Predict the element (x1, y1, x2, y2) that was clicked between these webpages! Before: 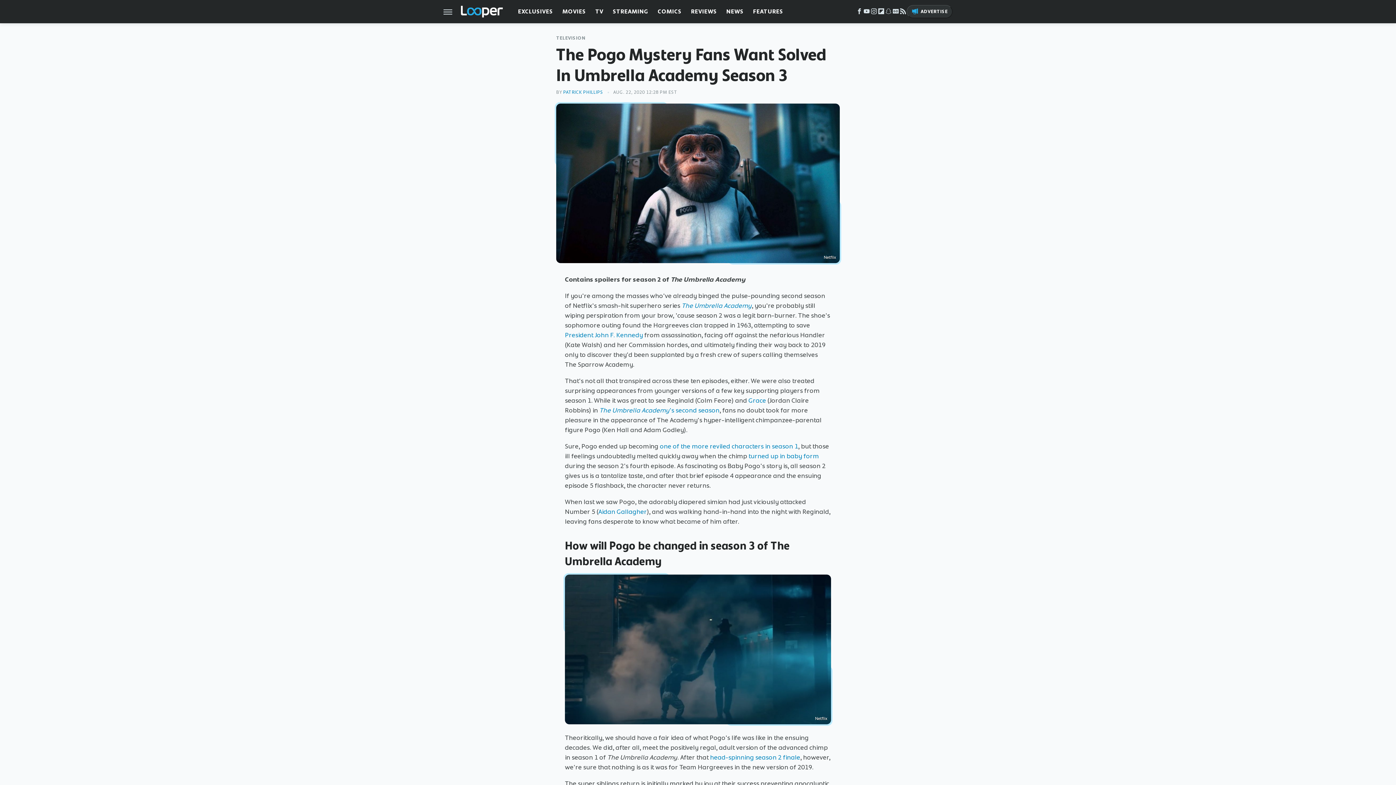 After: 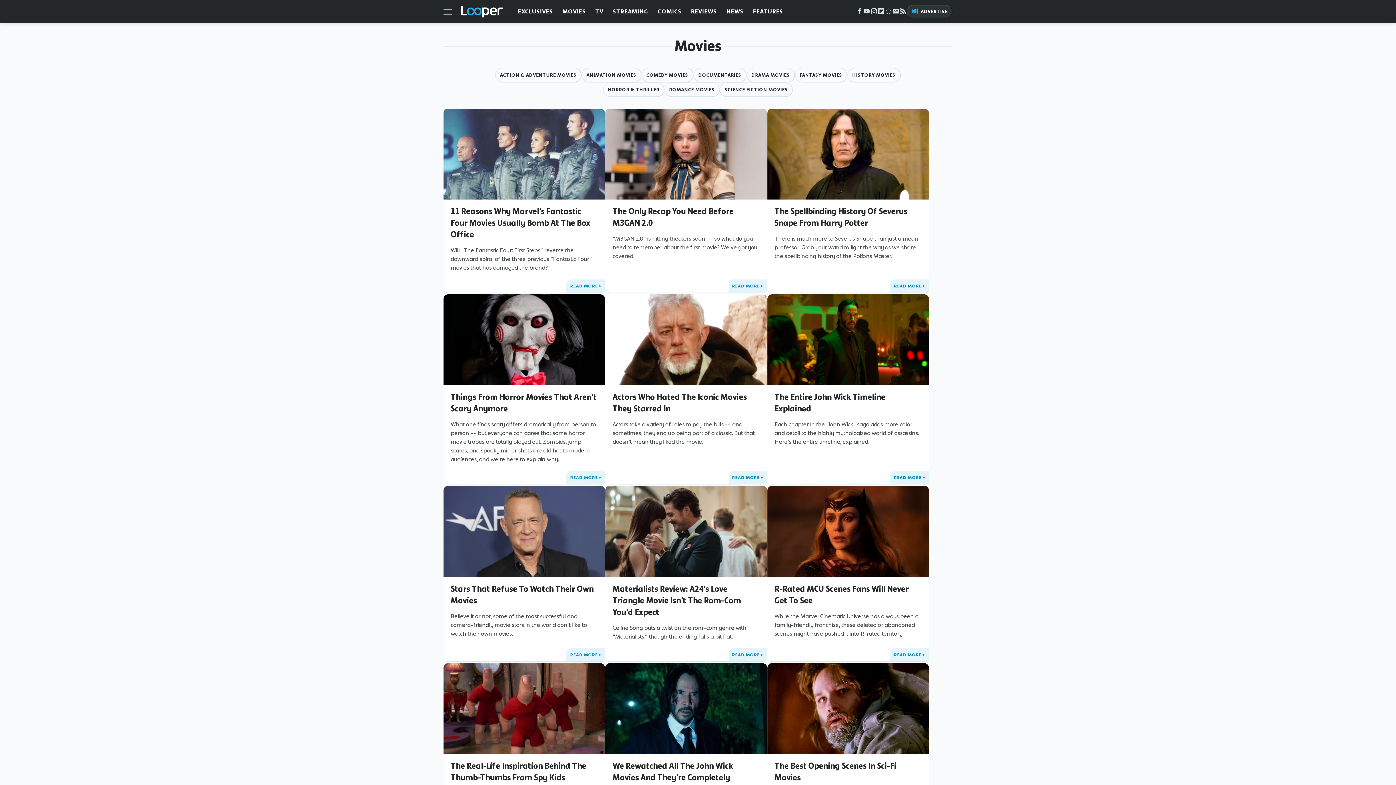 Action: bbox: (562, 0, 586, 23) label: MOVIES